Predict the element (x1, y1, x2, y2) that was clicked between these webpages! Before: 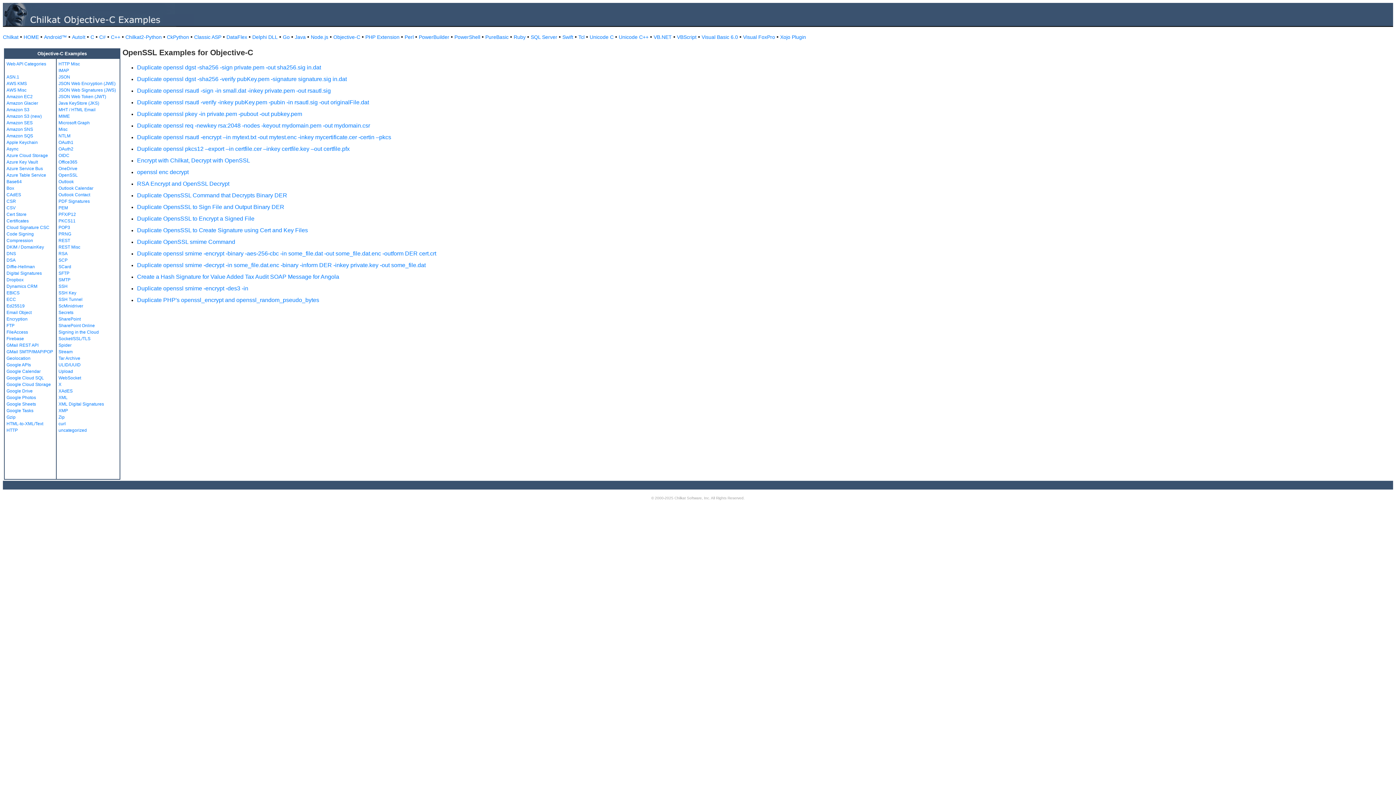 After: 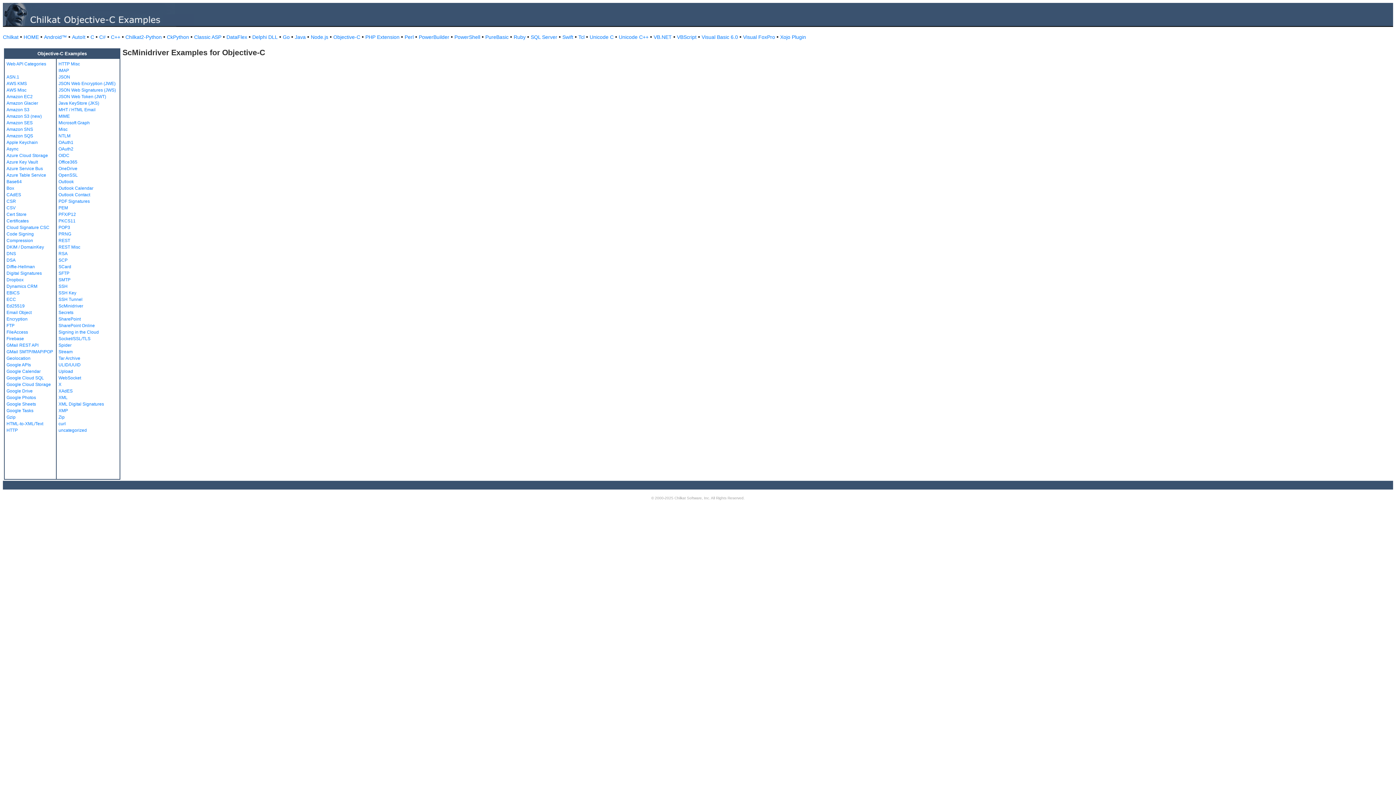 Action: bbox: (58, 303, 83, 308) label: ScMinidriver